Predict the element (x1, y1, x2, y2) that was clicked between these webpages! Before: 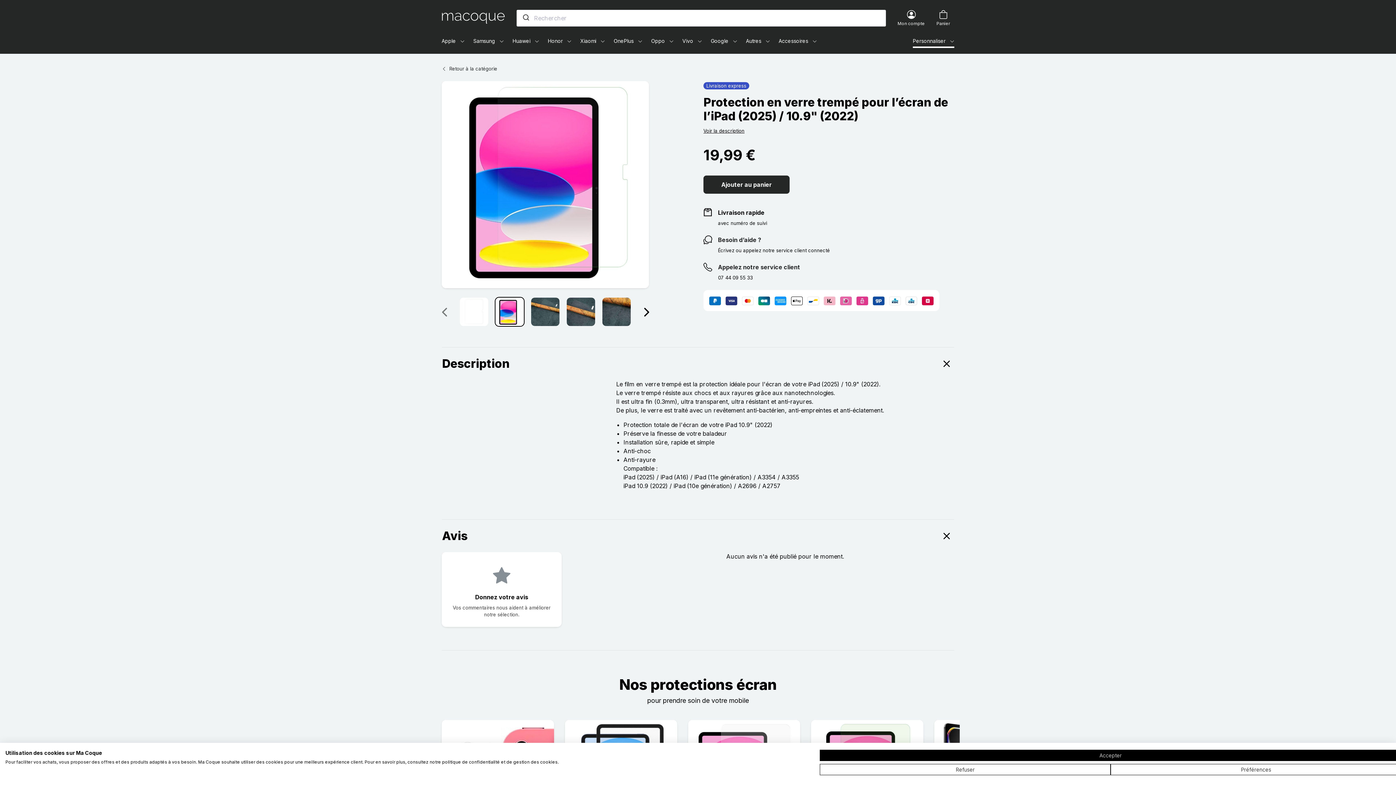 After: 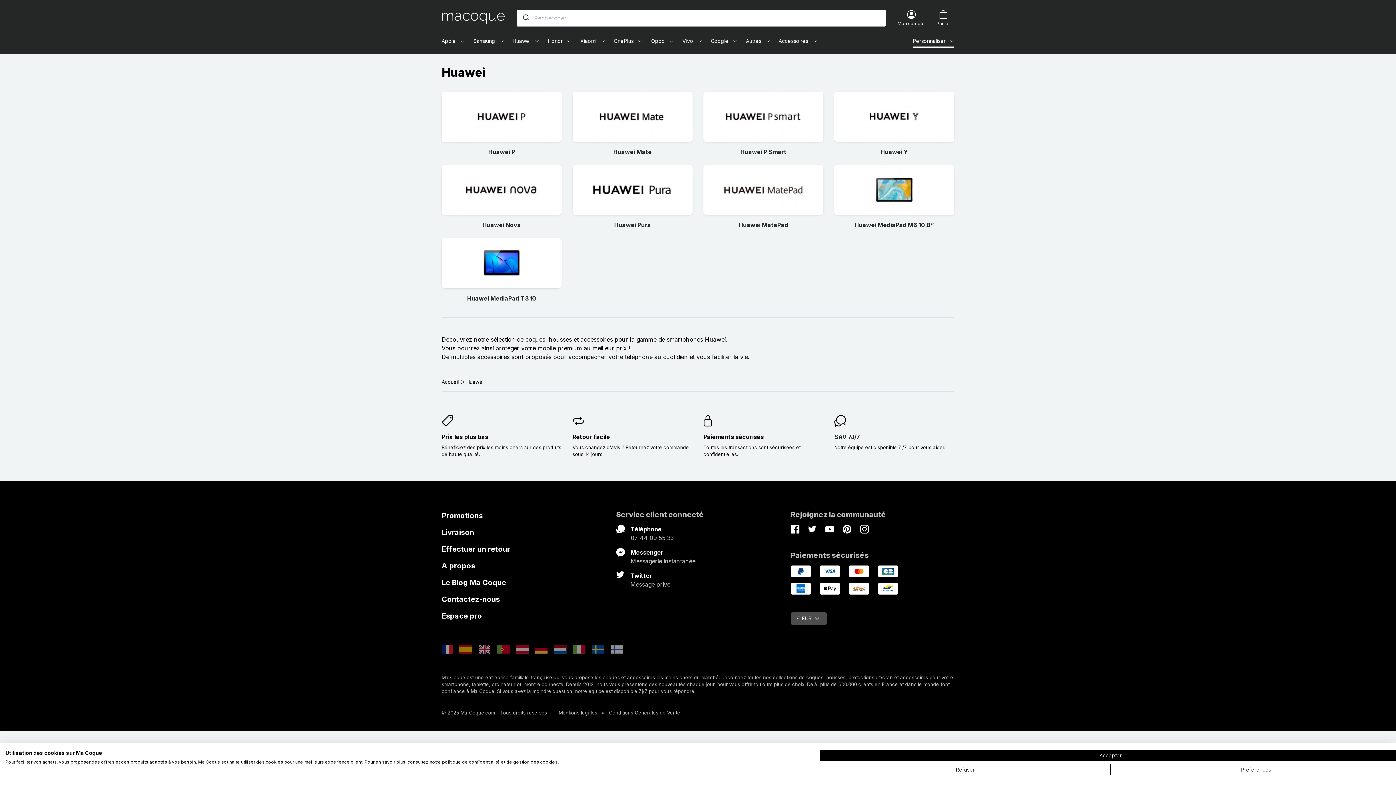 Action: bbox: (512, 37, 539, 44) label: Huawei   